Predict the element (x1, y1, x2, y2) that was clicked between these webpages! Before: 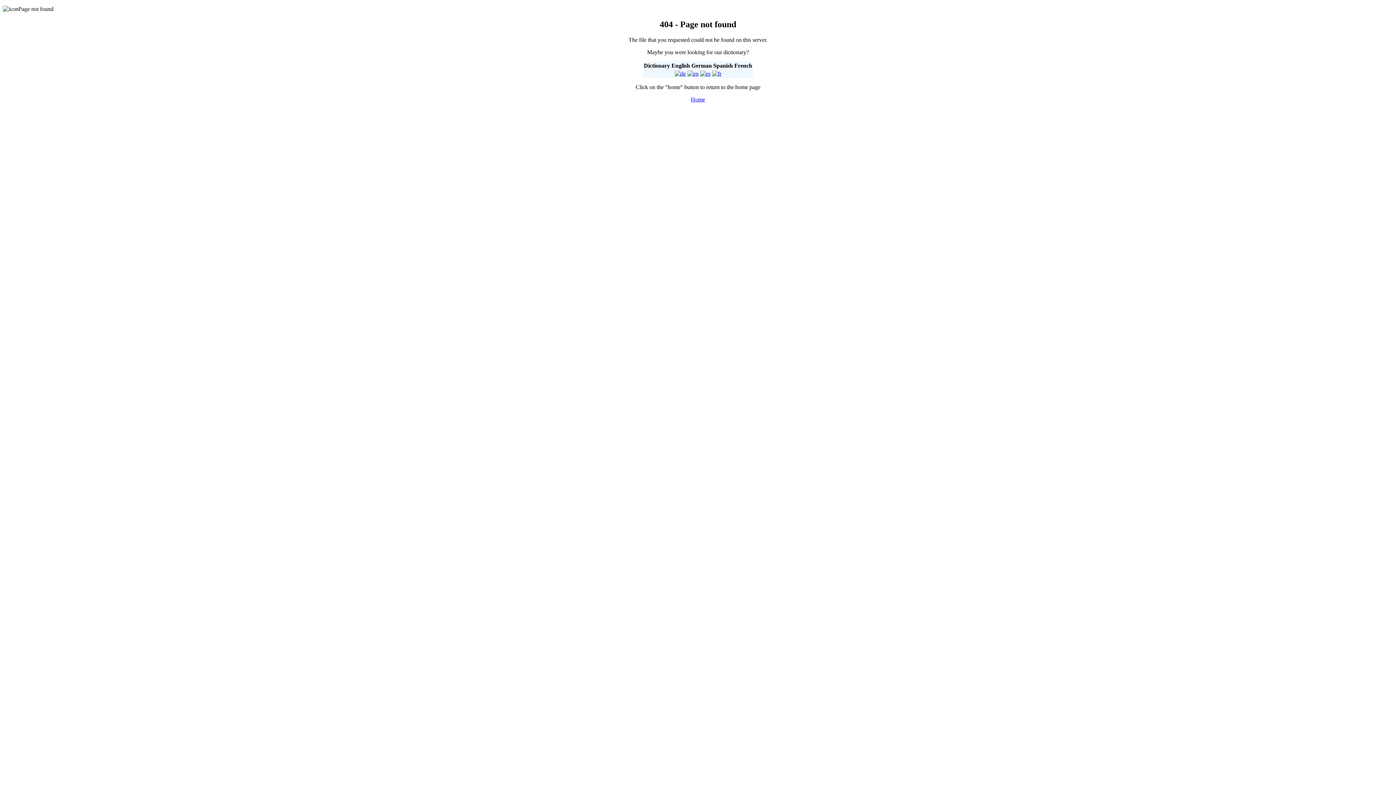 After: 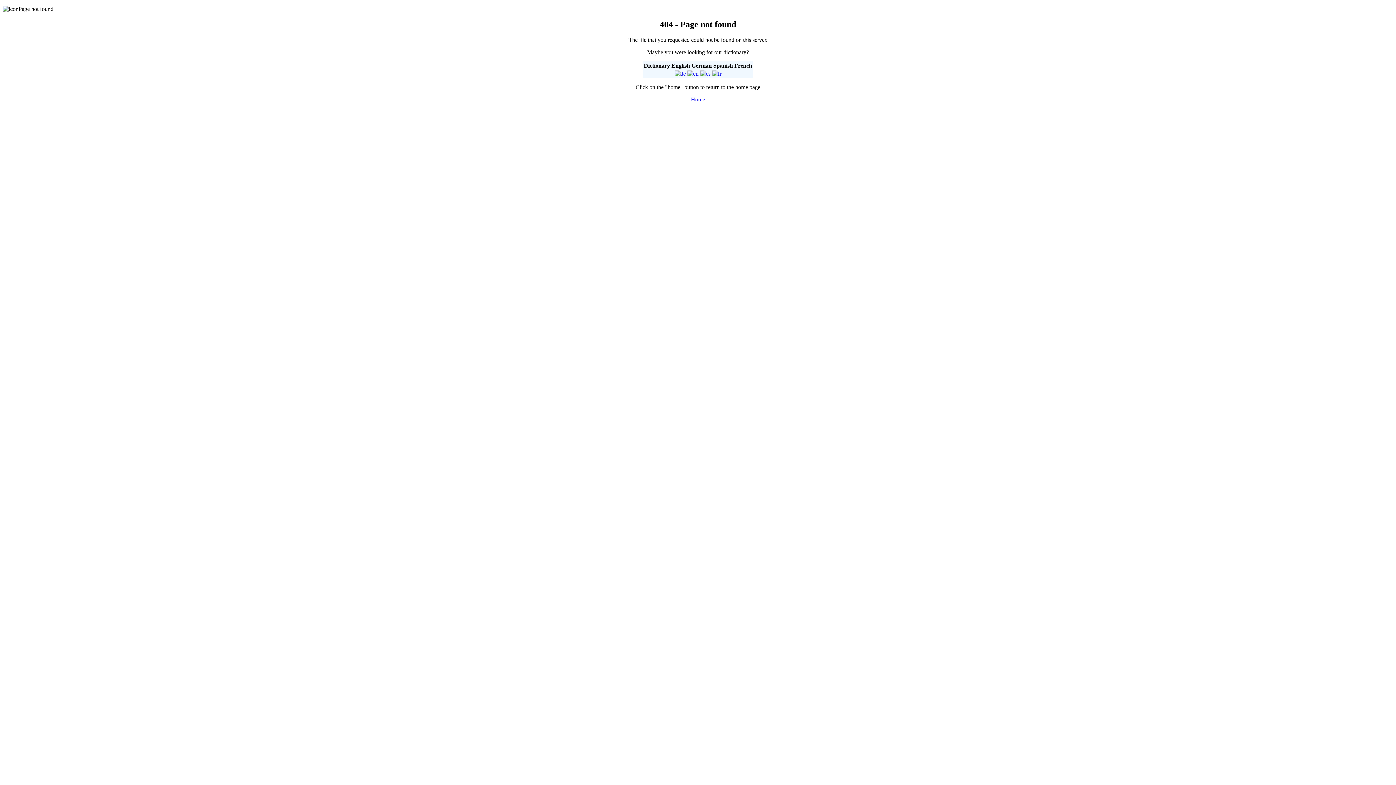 Action: bbox: (712, 70, 721, 76)